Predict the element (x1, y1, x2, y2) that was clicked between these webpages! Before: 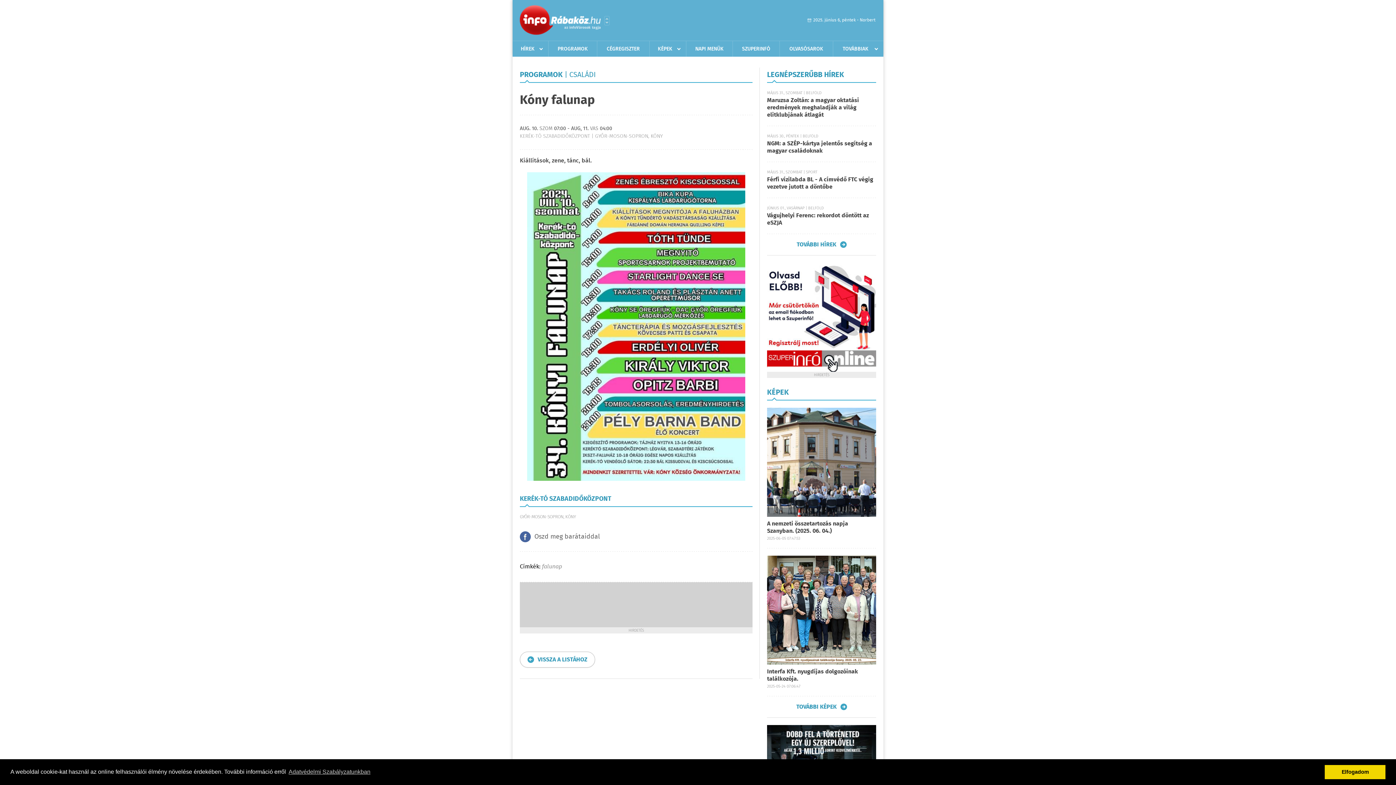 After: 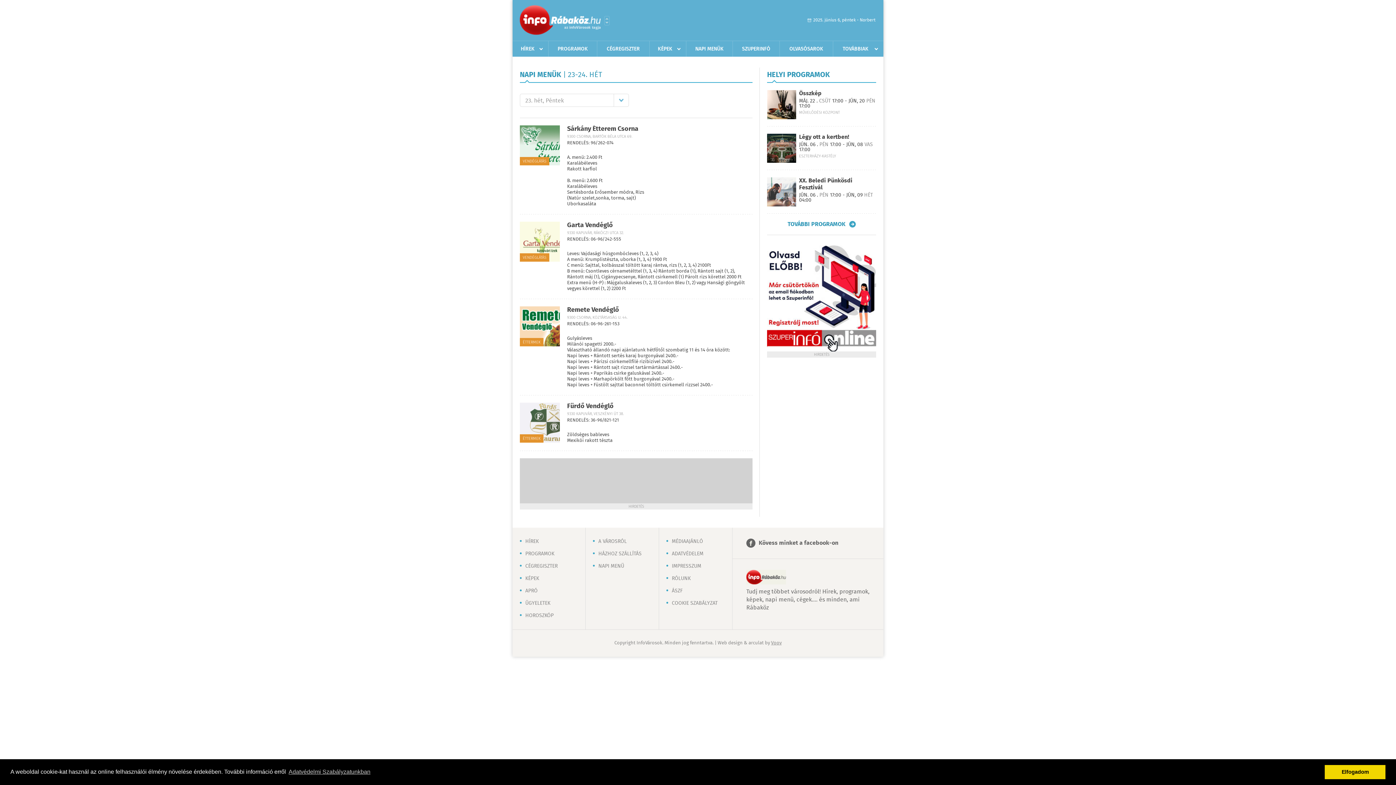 Action: label: NAPI MENÜK bbox: (686, 41, 732, 56)